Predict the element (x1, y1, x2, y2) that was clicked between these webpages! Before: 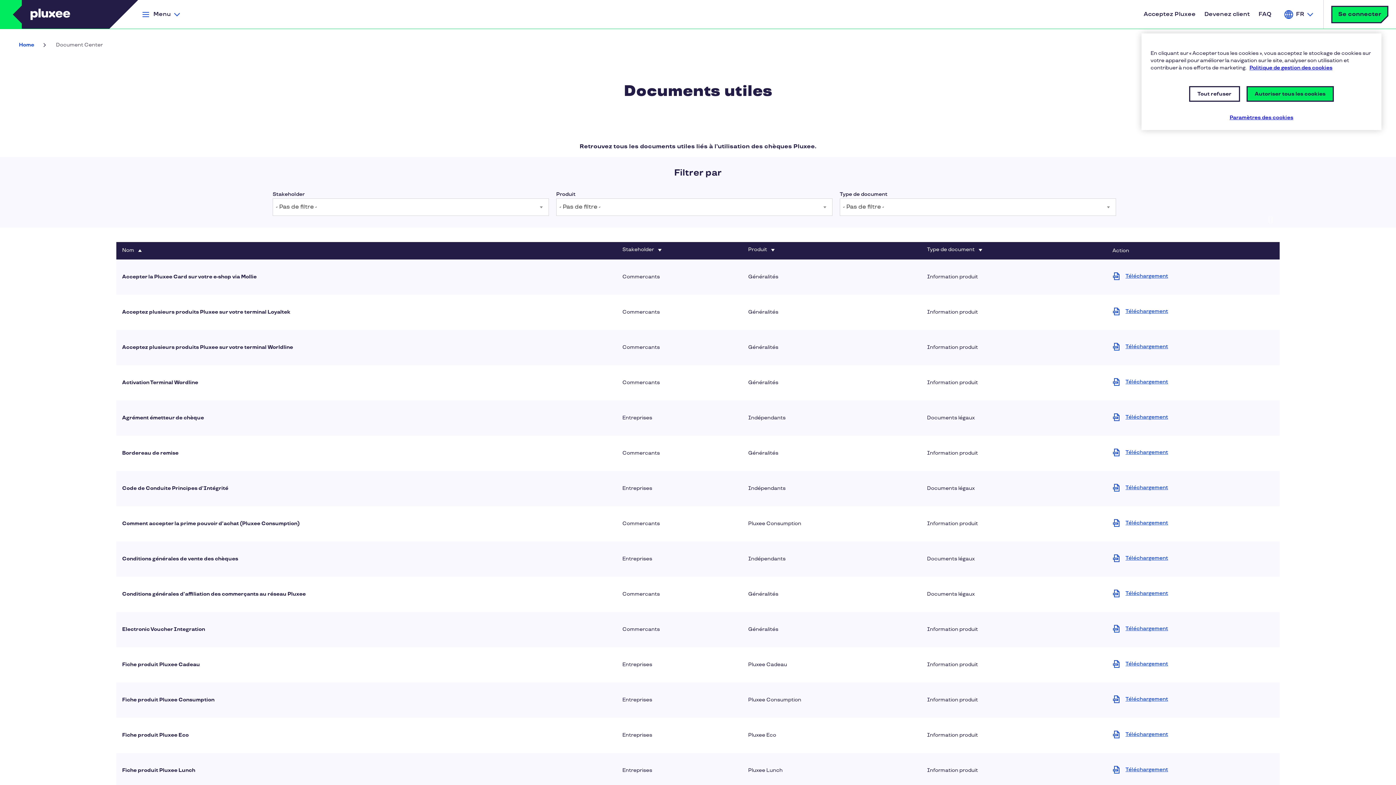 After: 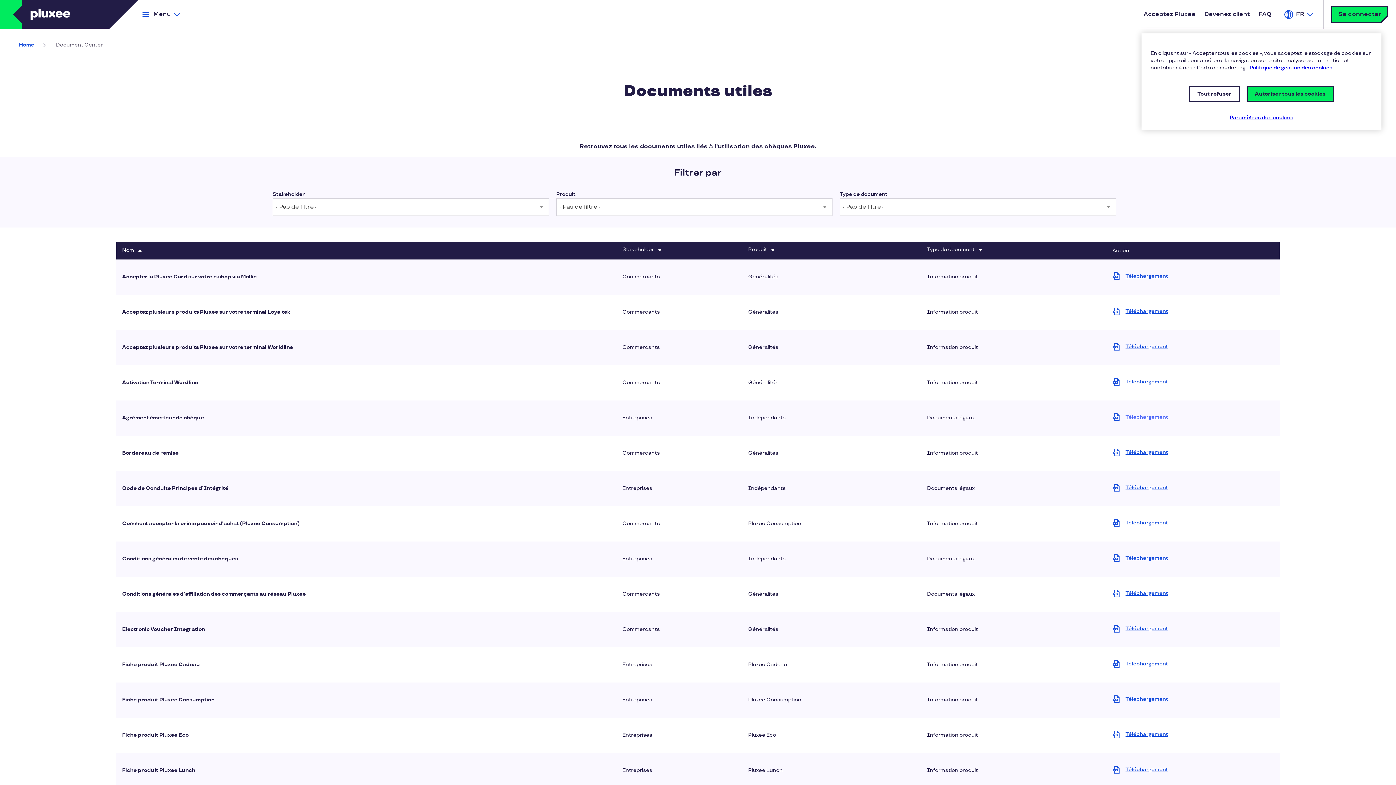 Action: bbox: (1112, 413, 1168, 423) label: Téléchargement